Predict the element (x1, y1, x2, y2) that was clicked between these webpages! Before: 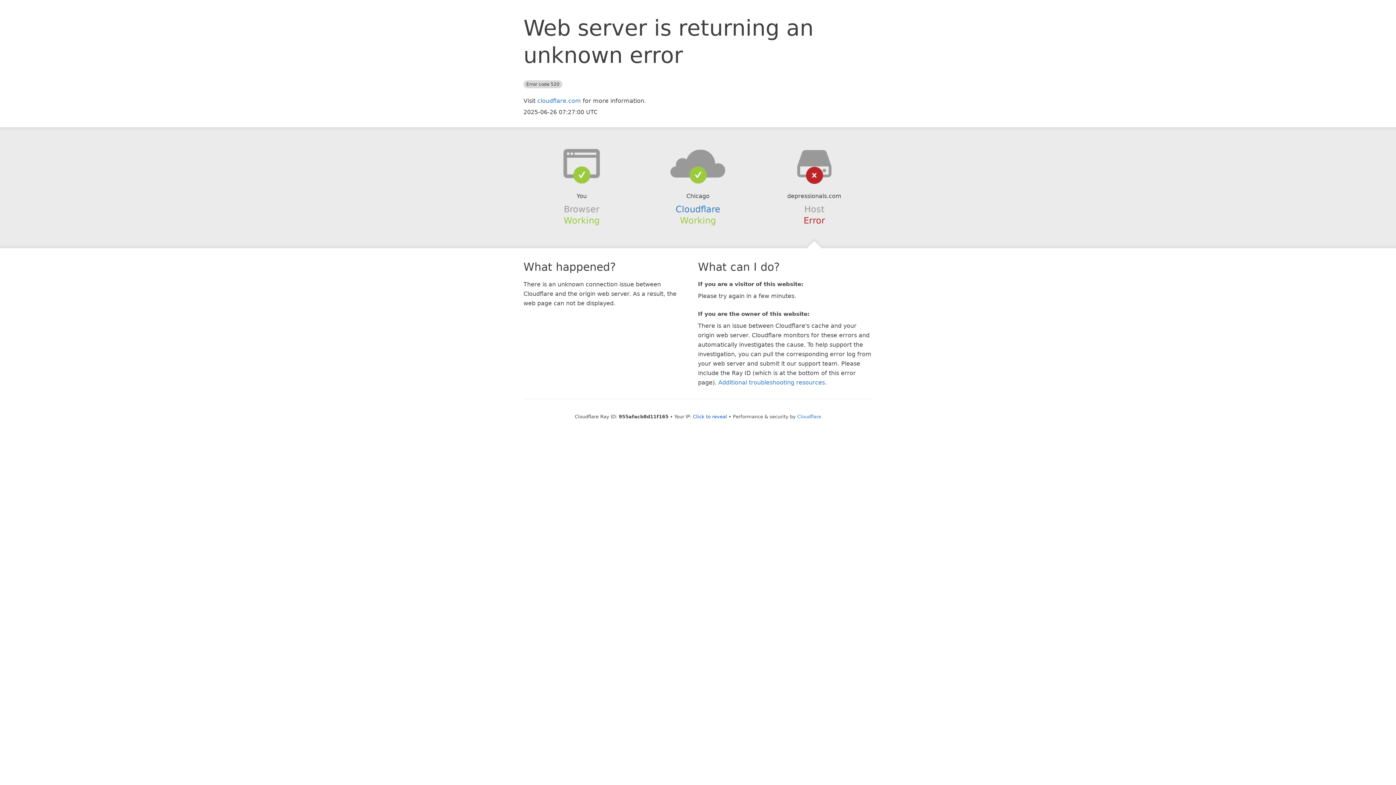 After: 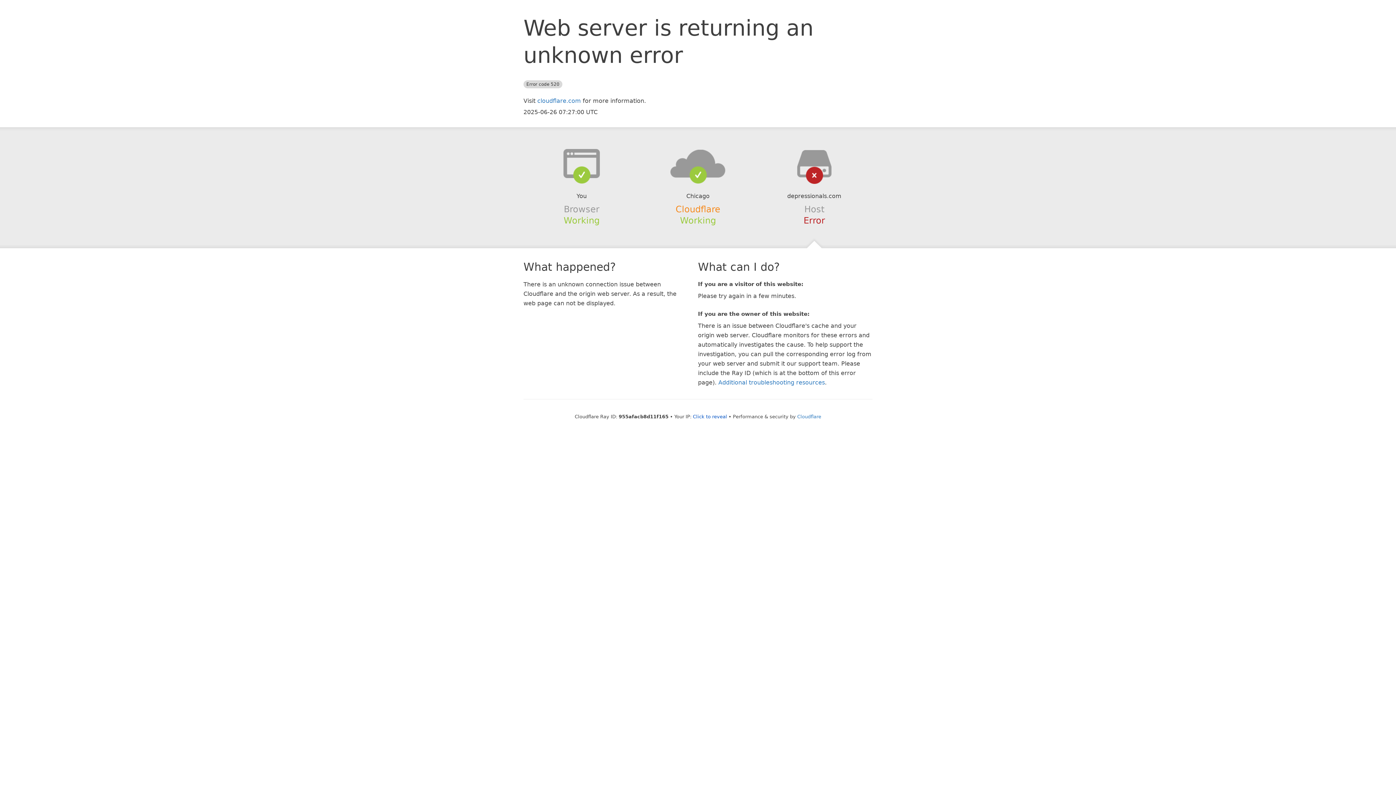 Action: label: Cloudflare bbox: (675, 204, 720, 214)